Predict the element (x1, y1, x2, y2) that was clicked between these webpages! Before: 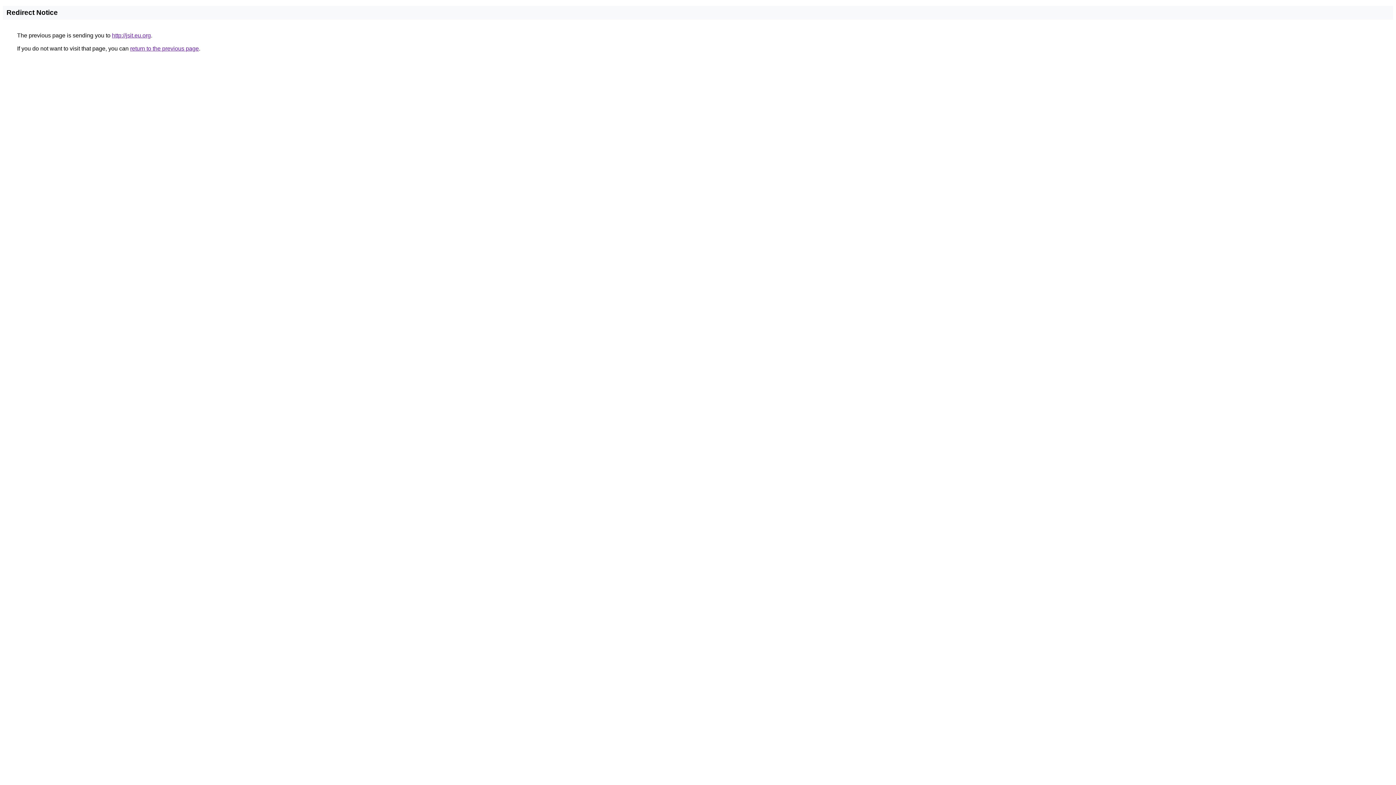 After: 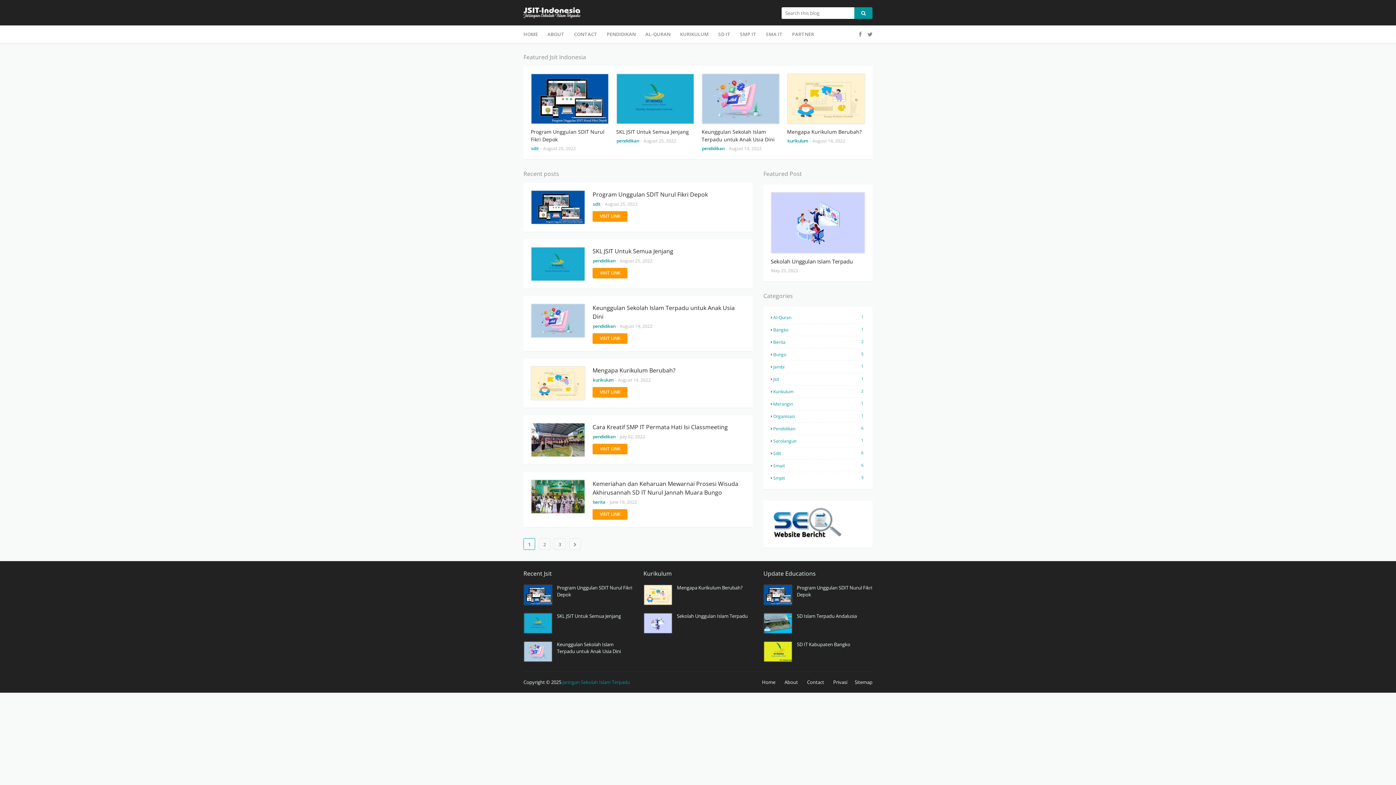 Action: label: http://jsit.eu.org bbox: (112, 32, 150, 38)